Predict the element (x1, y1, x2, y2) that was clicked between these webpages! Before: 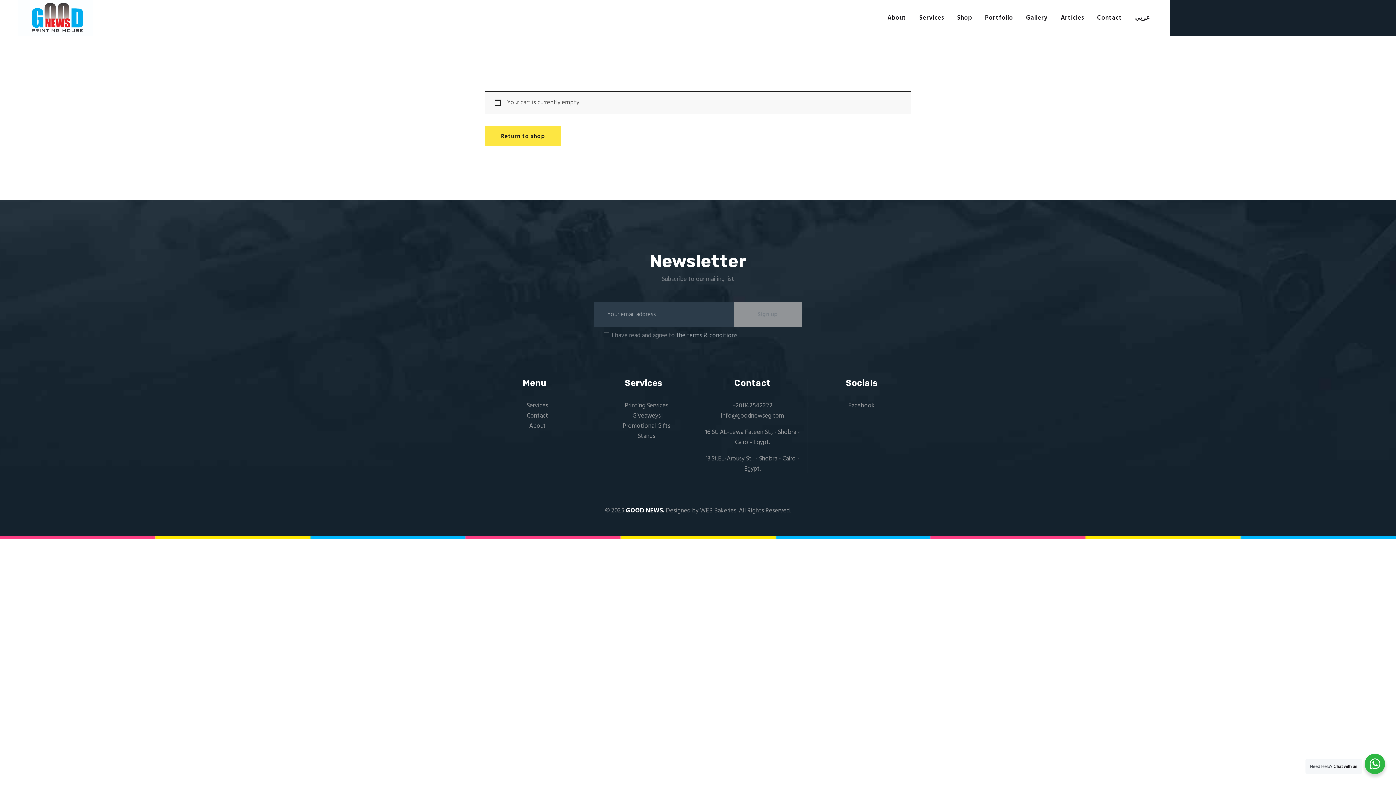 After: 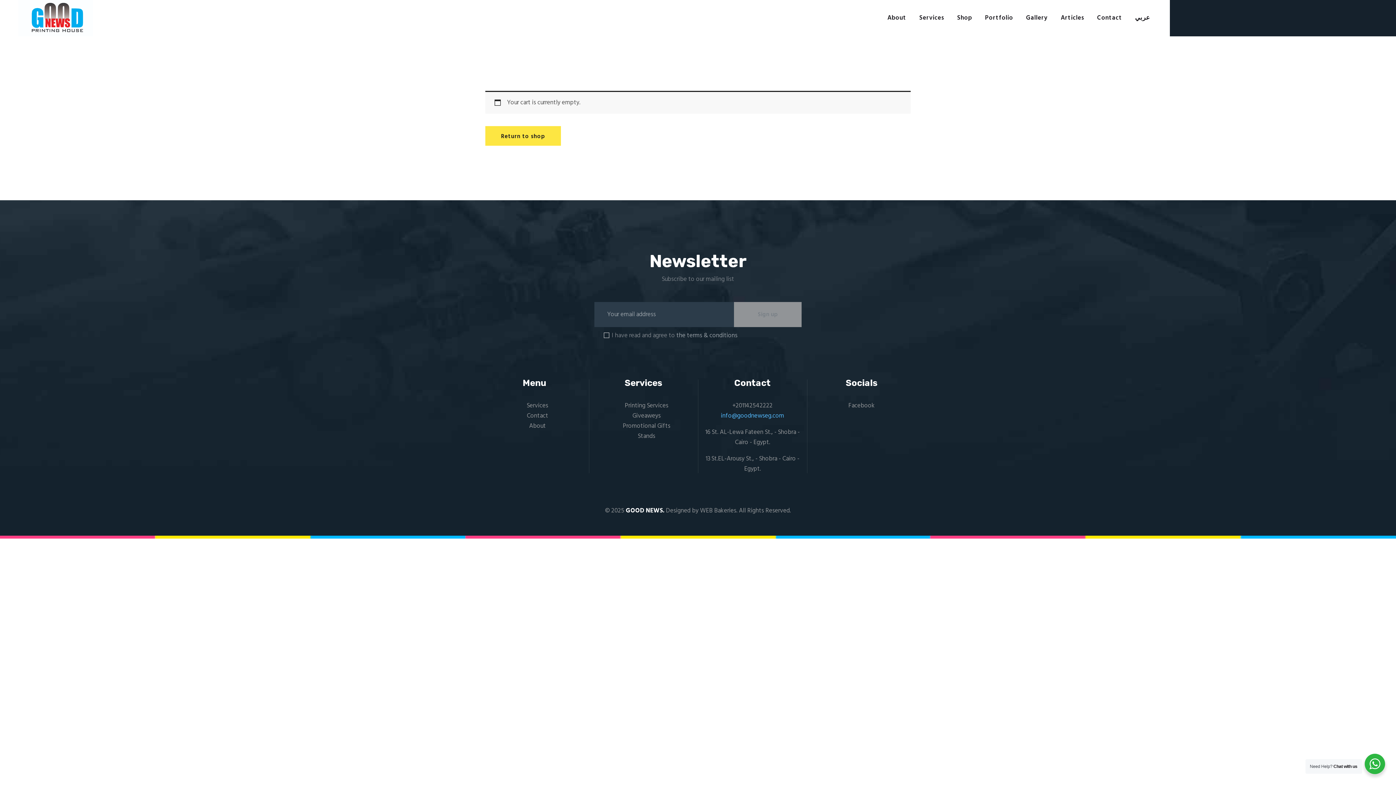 Action: bbox: (721, 411, 784, 420) label: info@goodnewseg.com